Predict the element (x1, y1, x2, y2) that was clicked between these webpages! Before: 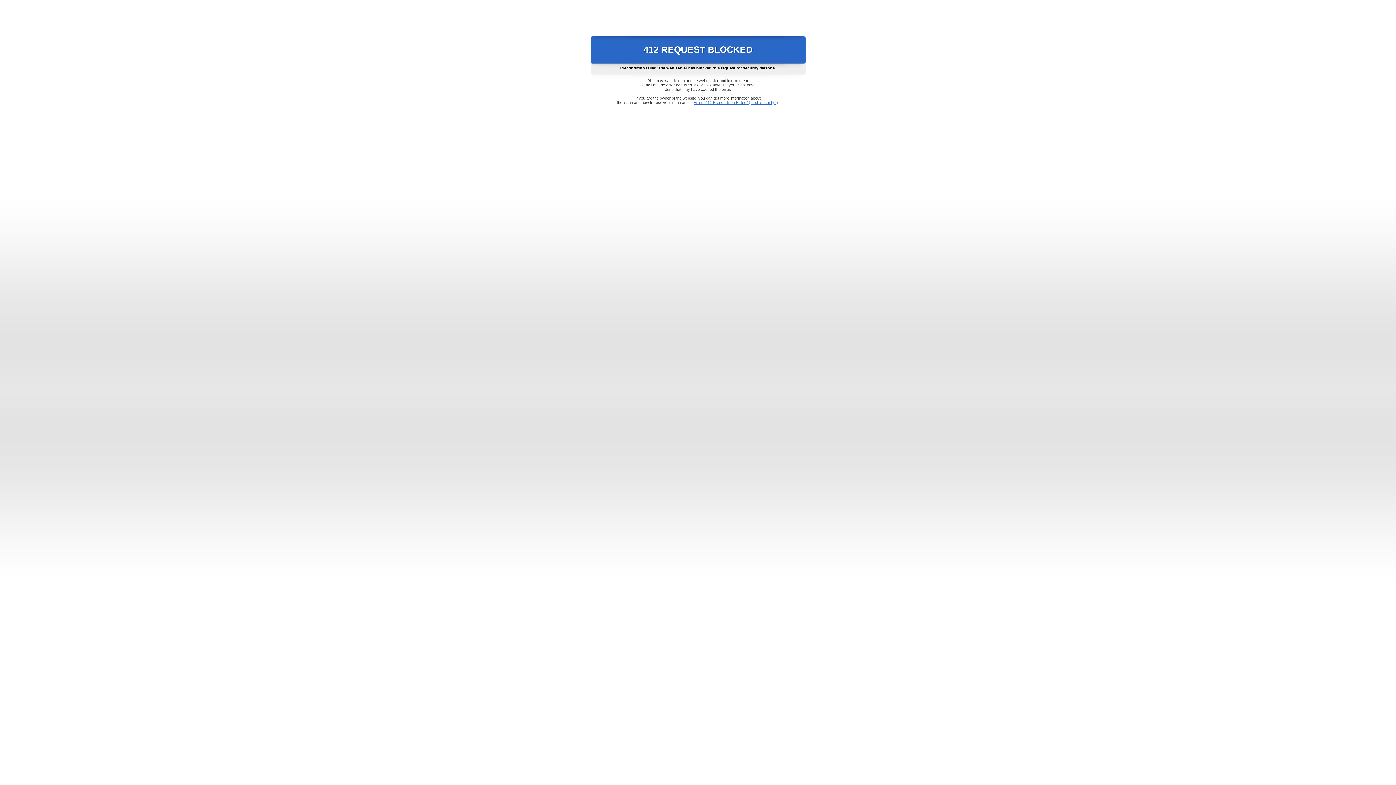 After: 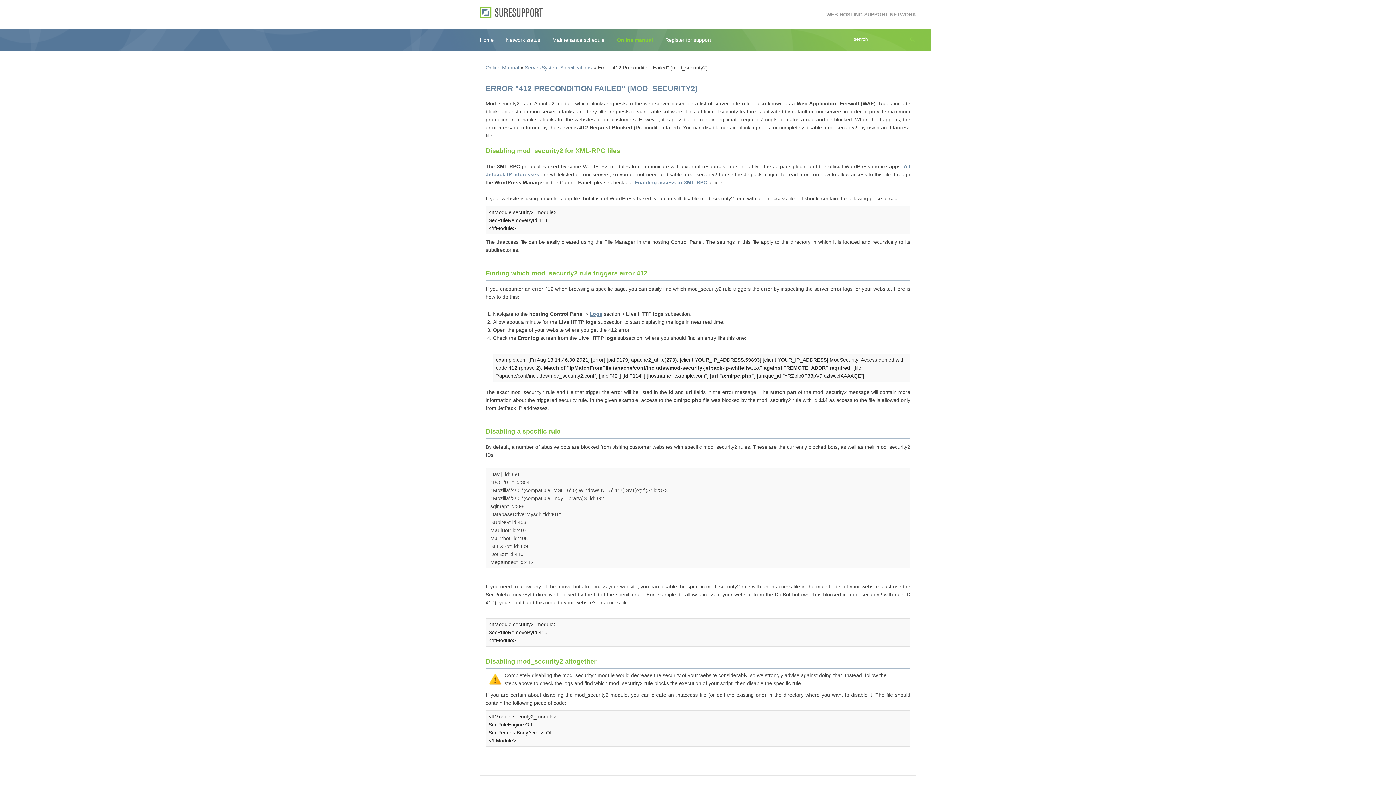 Action: label: Error "412 Precondition Failed" (mod_security2) bbox: (693, 100, 778, 104)